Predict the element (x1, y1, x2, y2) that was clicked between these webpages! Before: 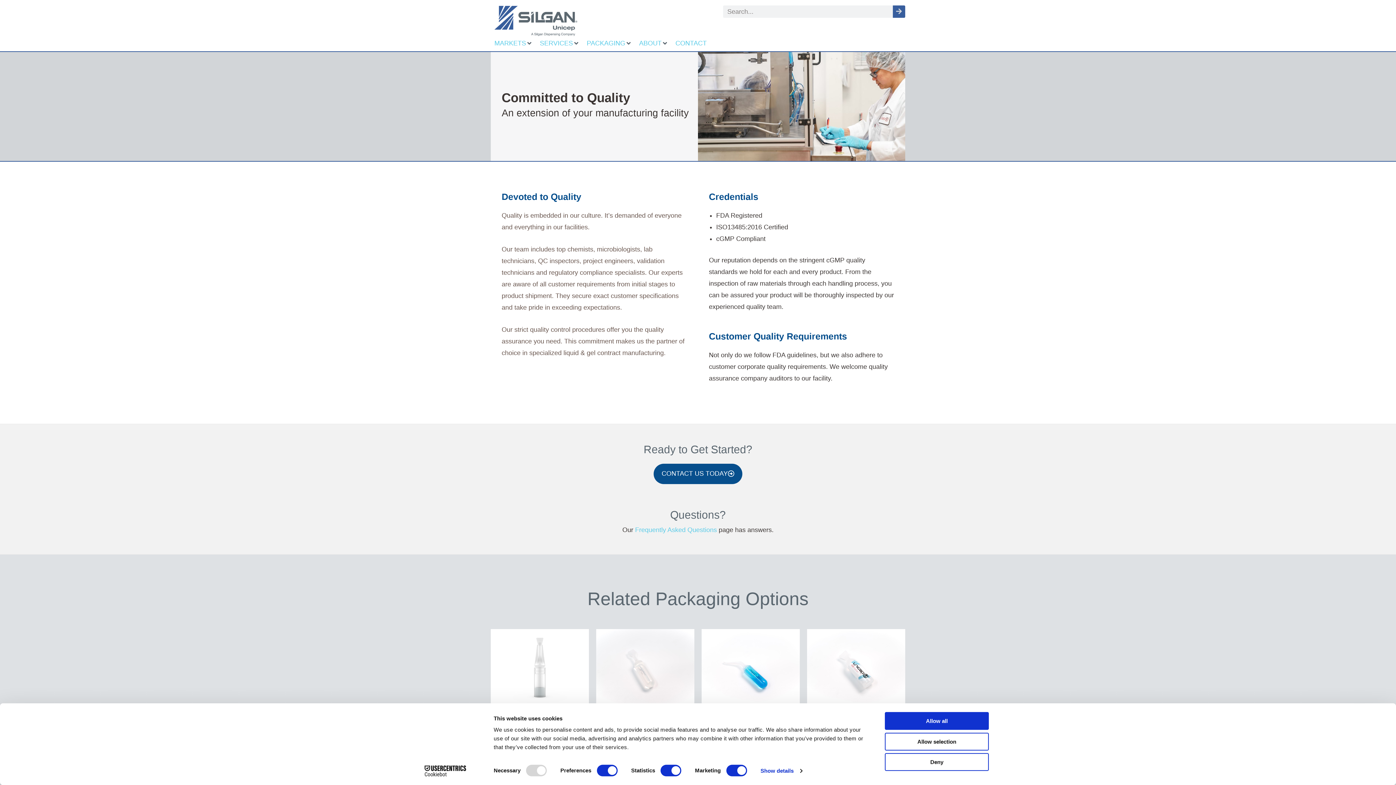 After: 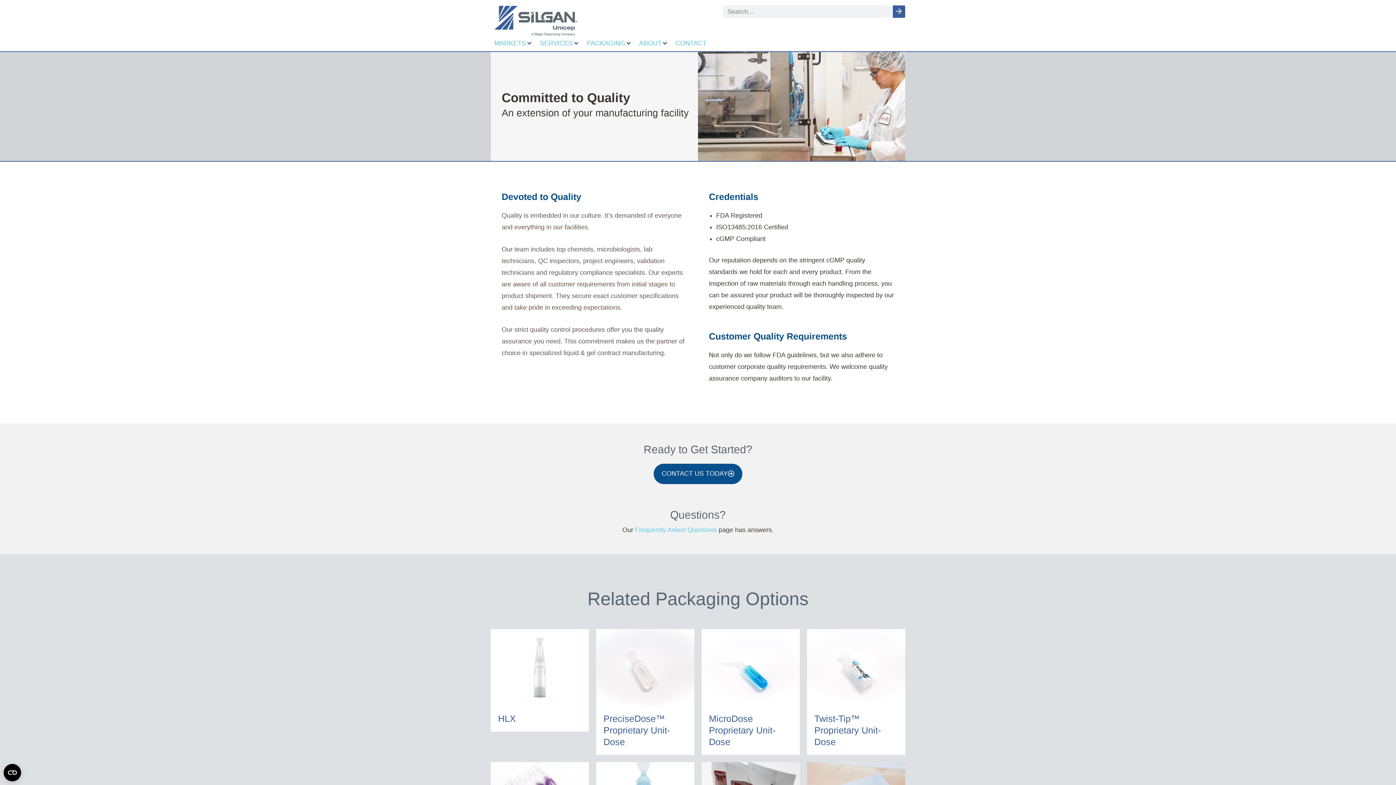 Action: label: Allow selection bbox: (885, 733, 989, 750)